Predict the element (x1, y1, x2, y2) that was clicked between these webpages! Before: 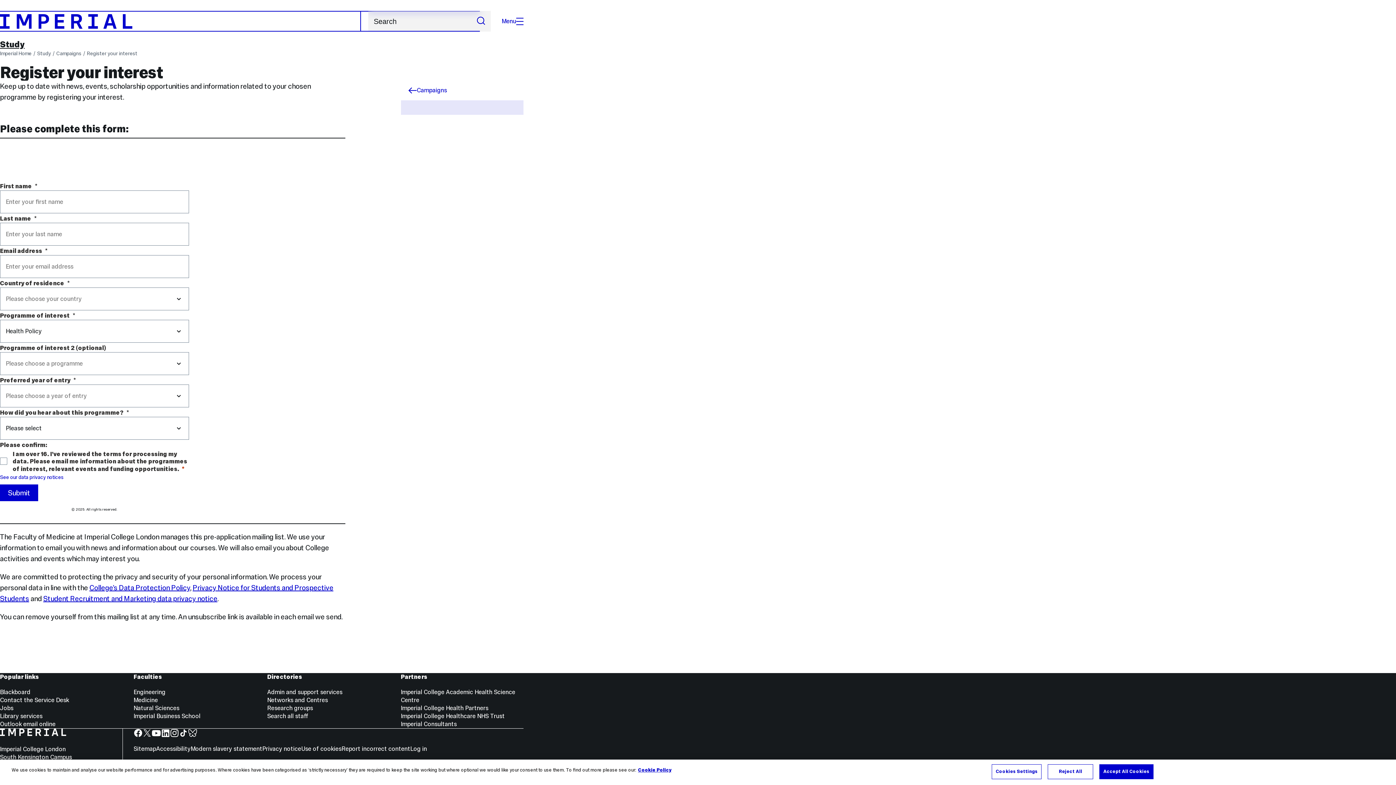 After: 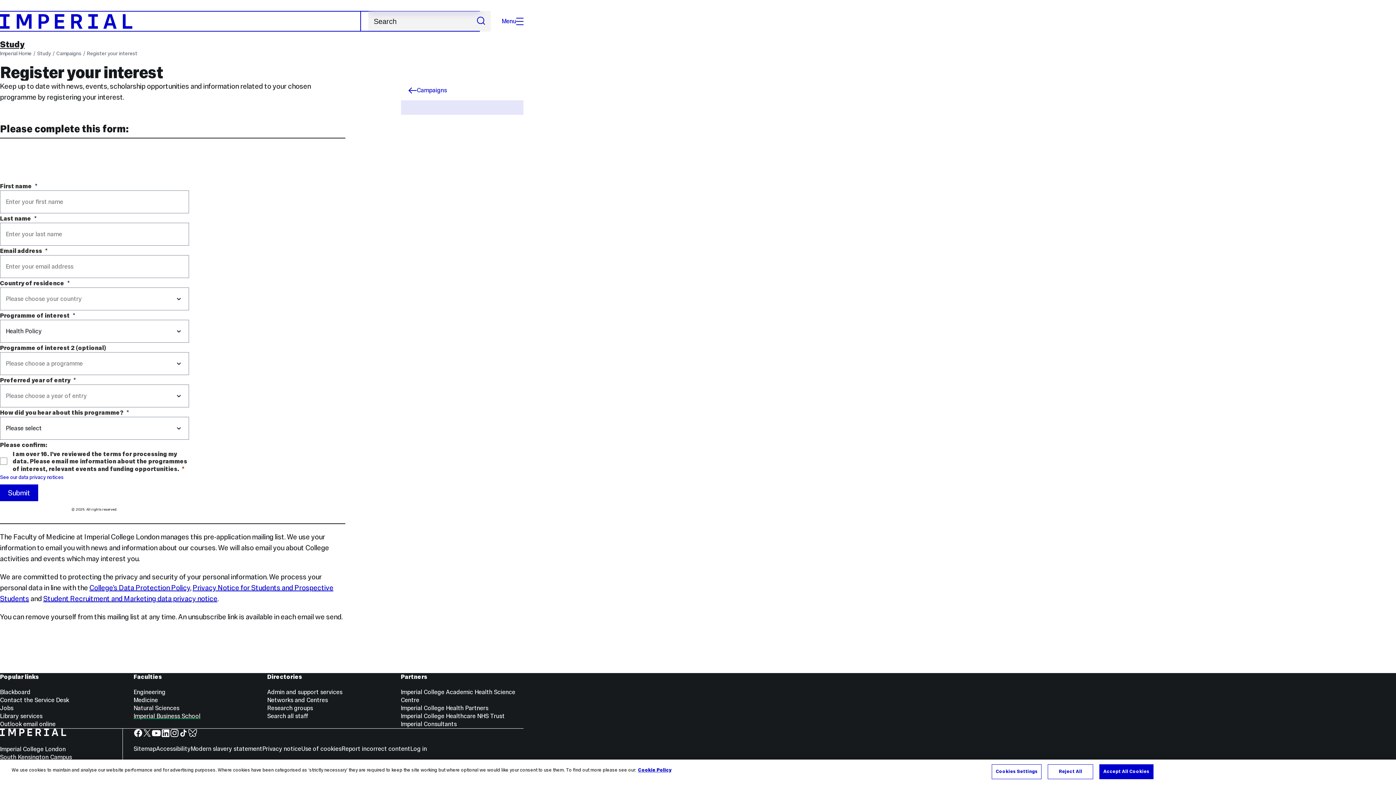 Action: bbox: (133, 712, 200, 720) label: Imperial Business School